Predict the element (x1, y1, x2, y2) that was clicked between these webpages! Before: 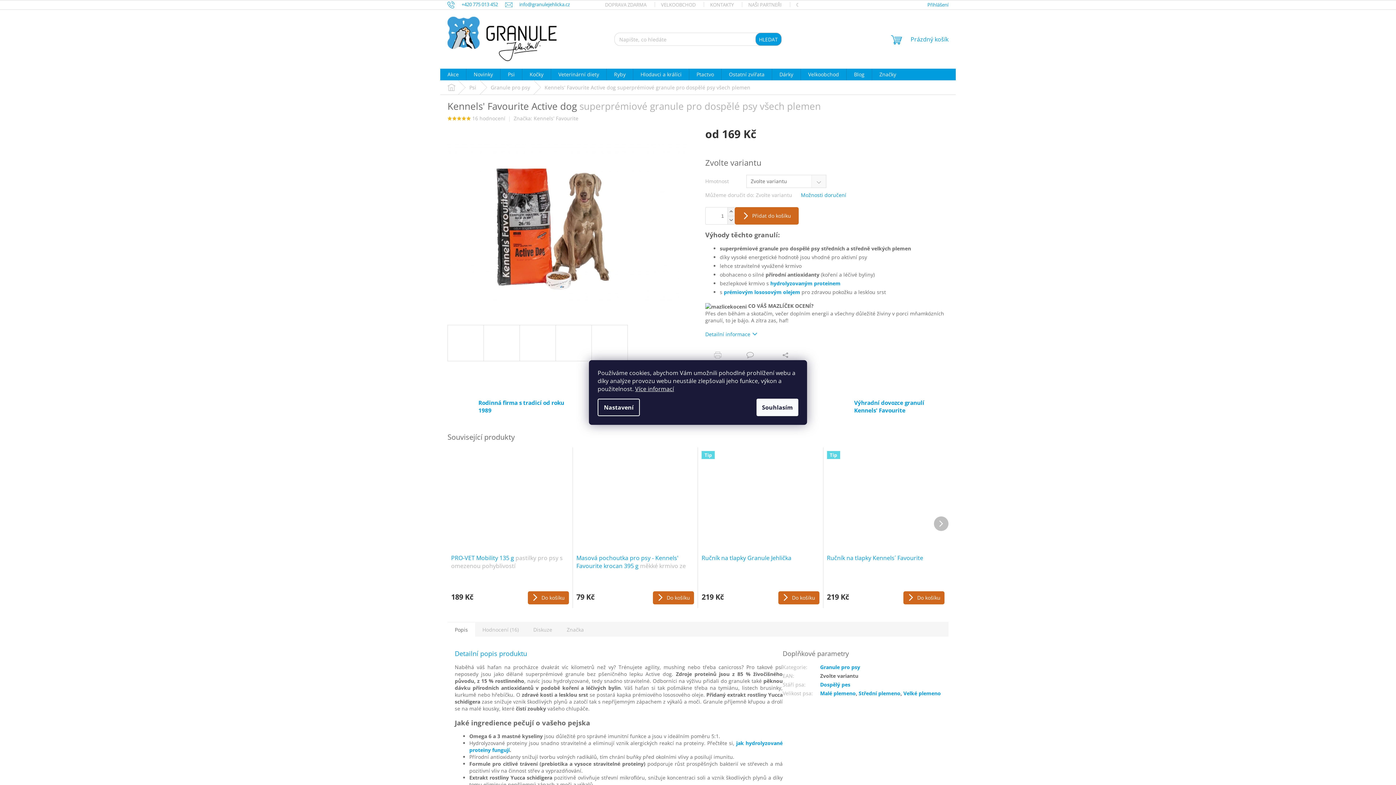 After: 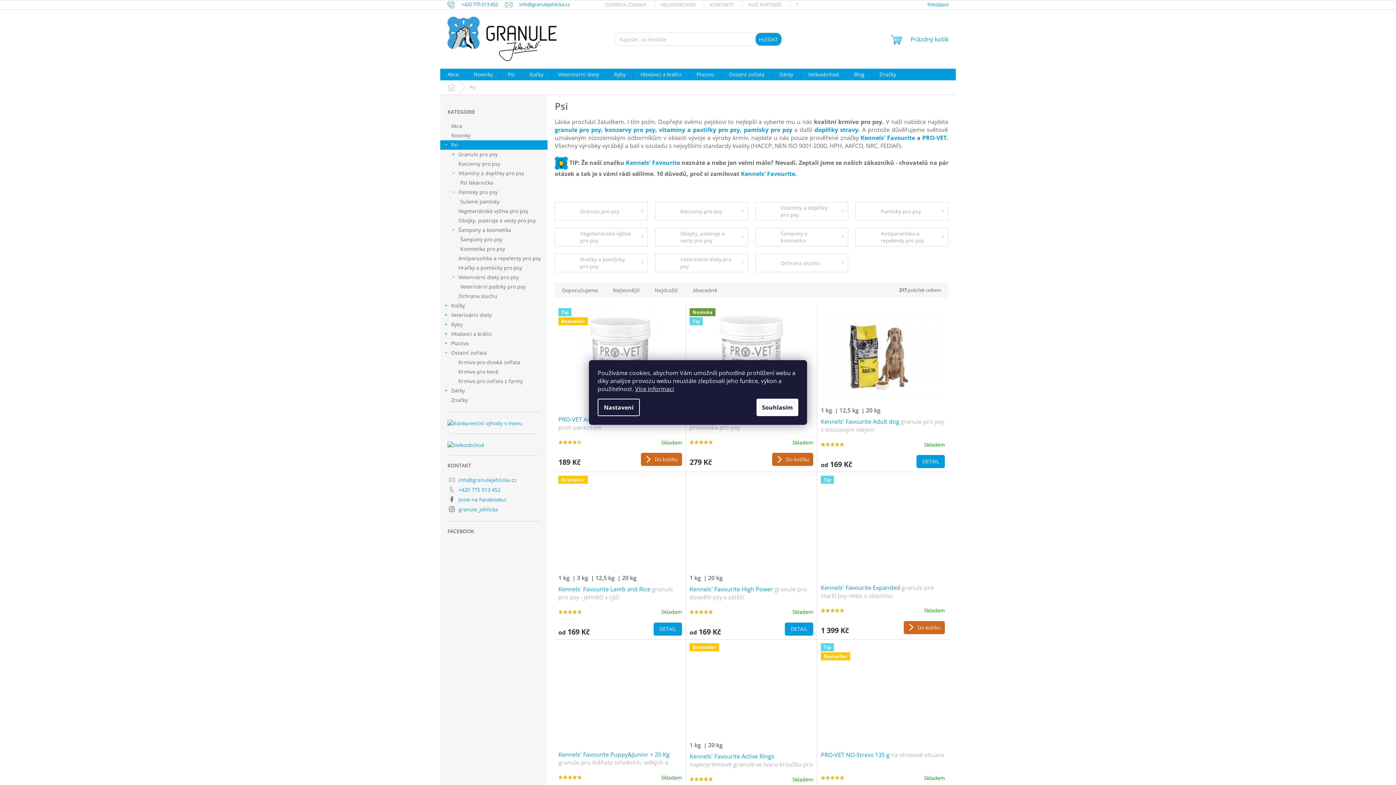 Action: bbox: (462, 80, 483, 94) label: Psi